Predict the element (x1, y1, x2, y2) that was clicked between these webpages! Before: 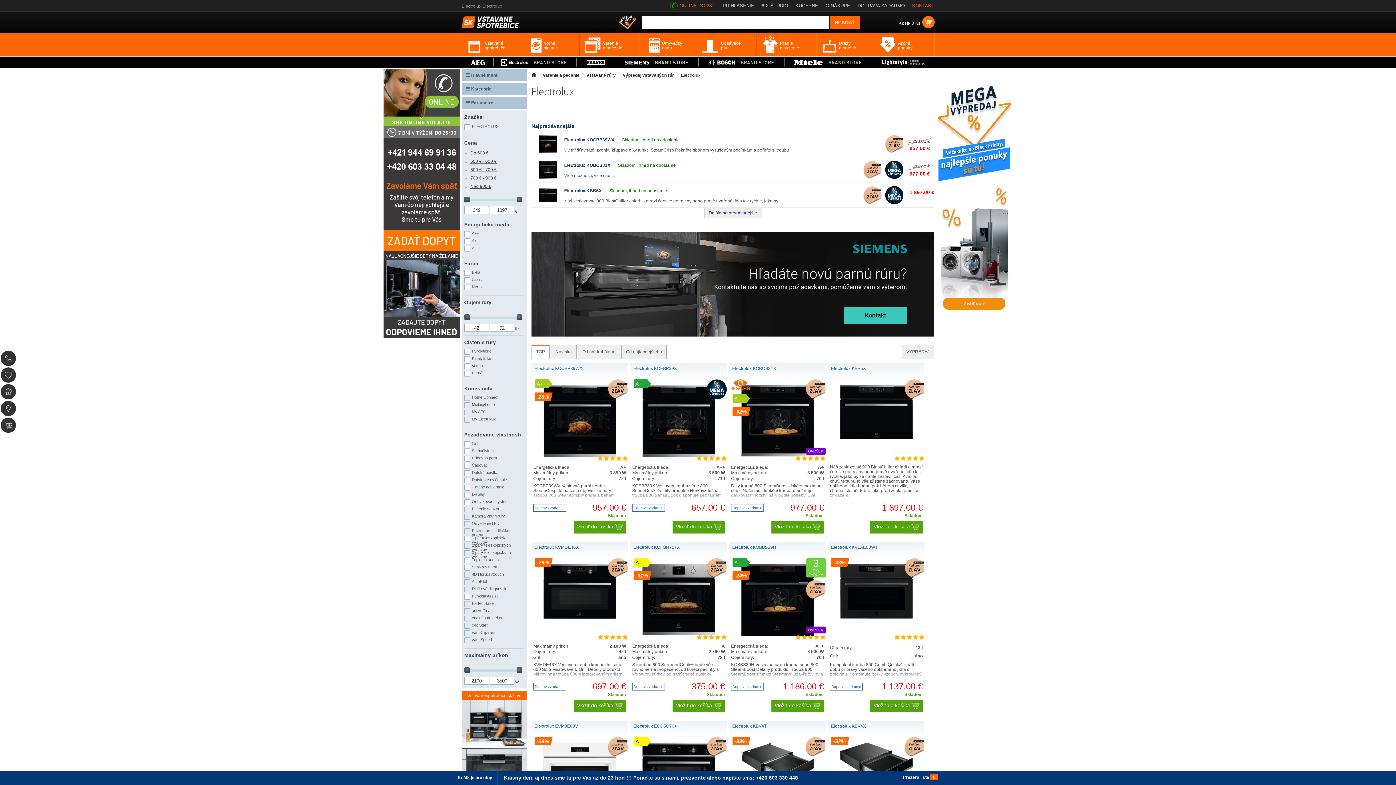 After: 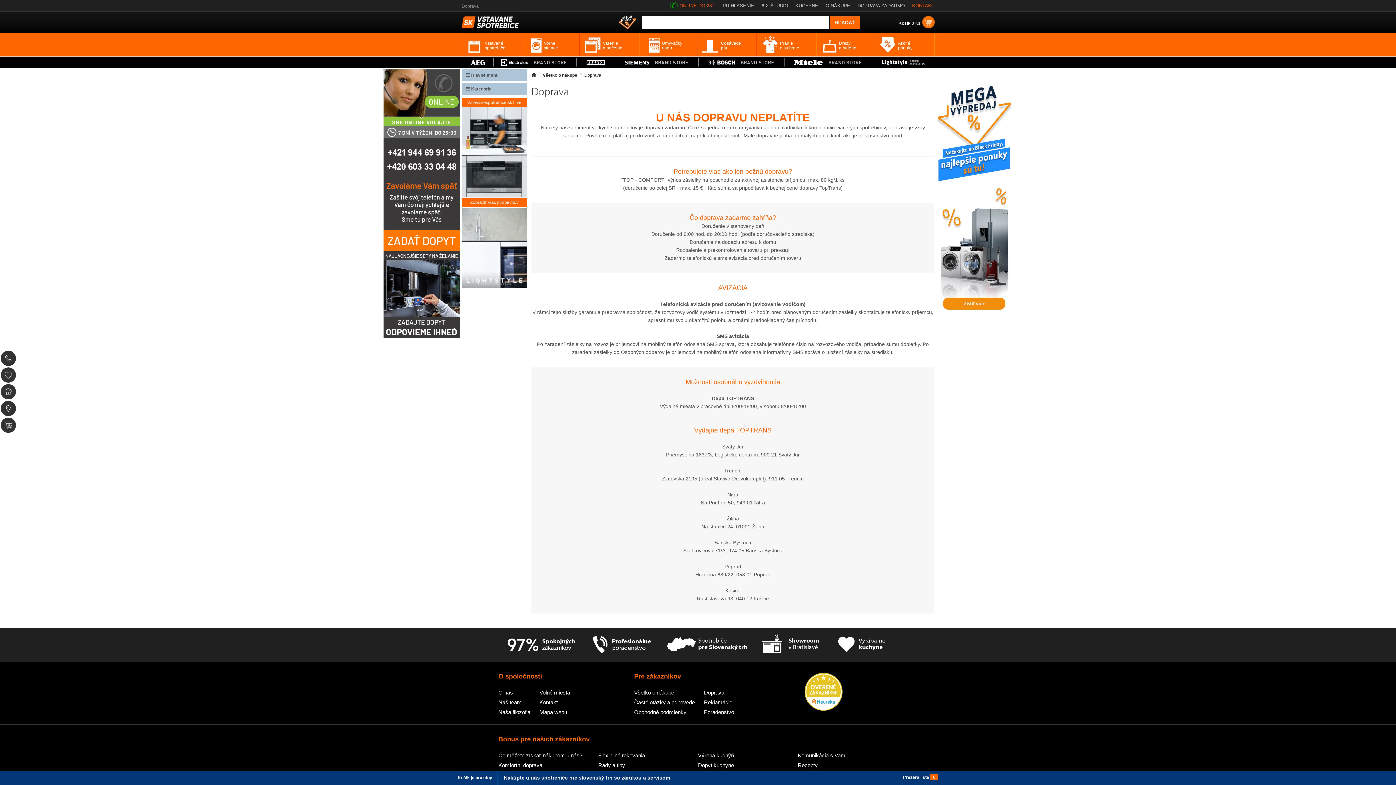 Action: label: DOPRAVA ZADARMO bbox: (850, 1, 905, 8)